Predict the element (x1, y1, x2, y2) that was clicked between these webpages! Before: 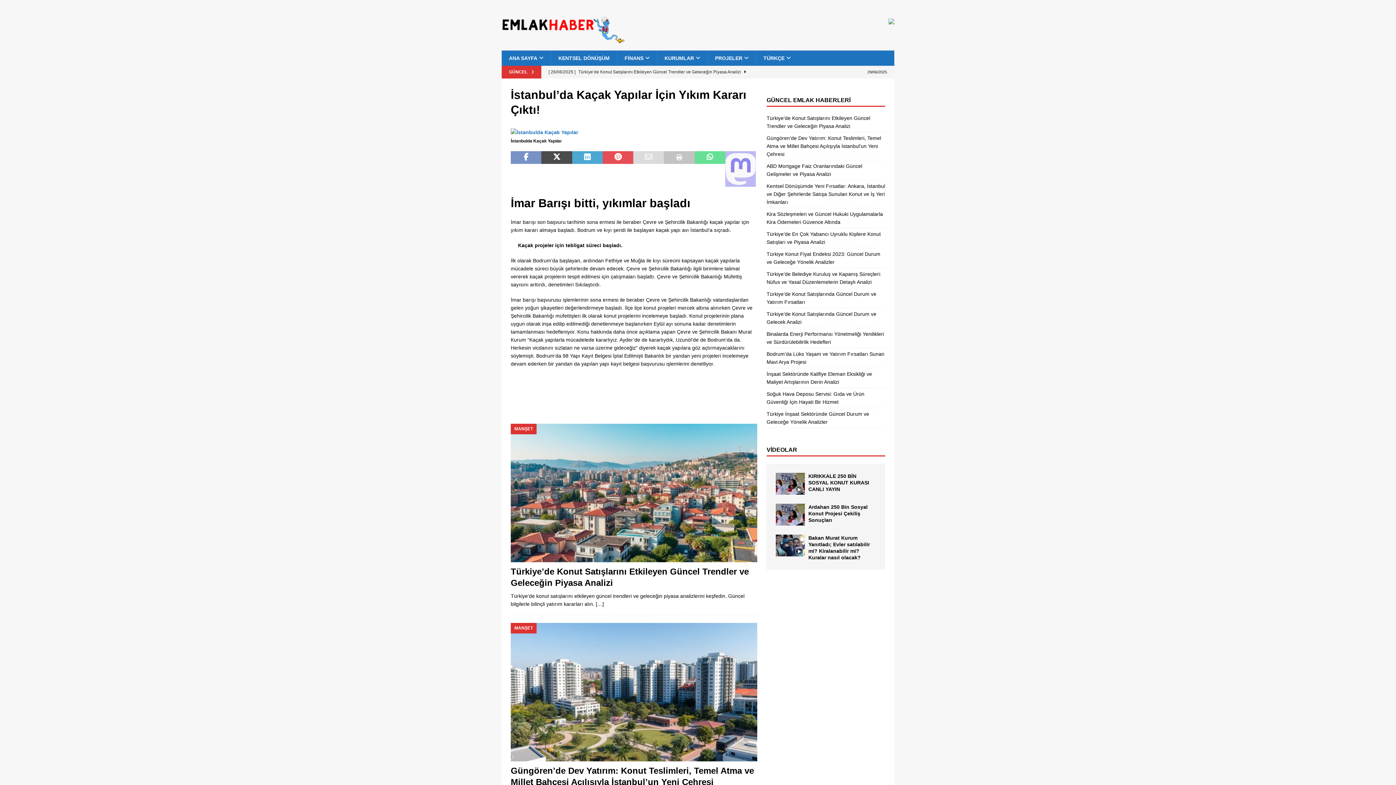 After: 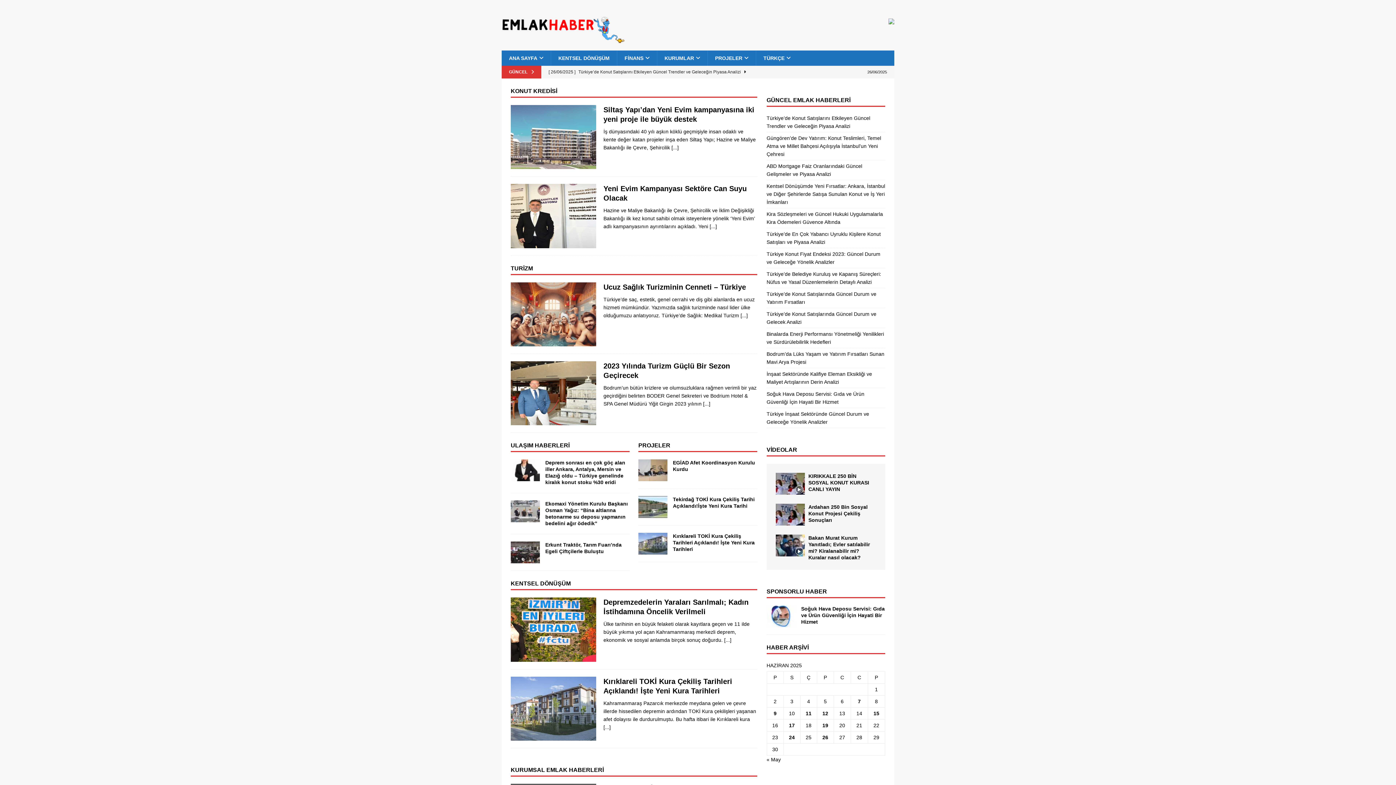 Action: bbox: (501, 50, 550, 65) label: ANA SAYFA